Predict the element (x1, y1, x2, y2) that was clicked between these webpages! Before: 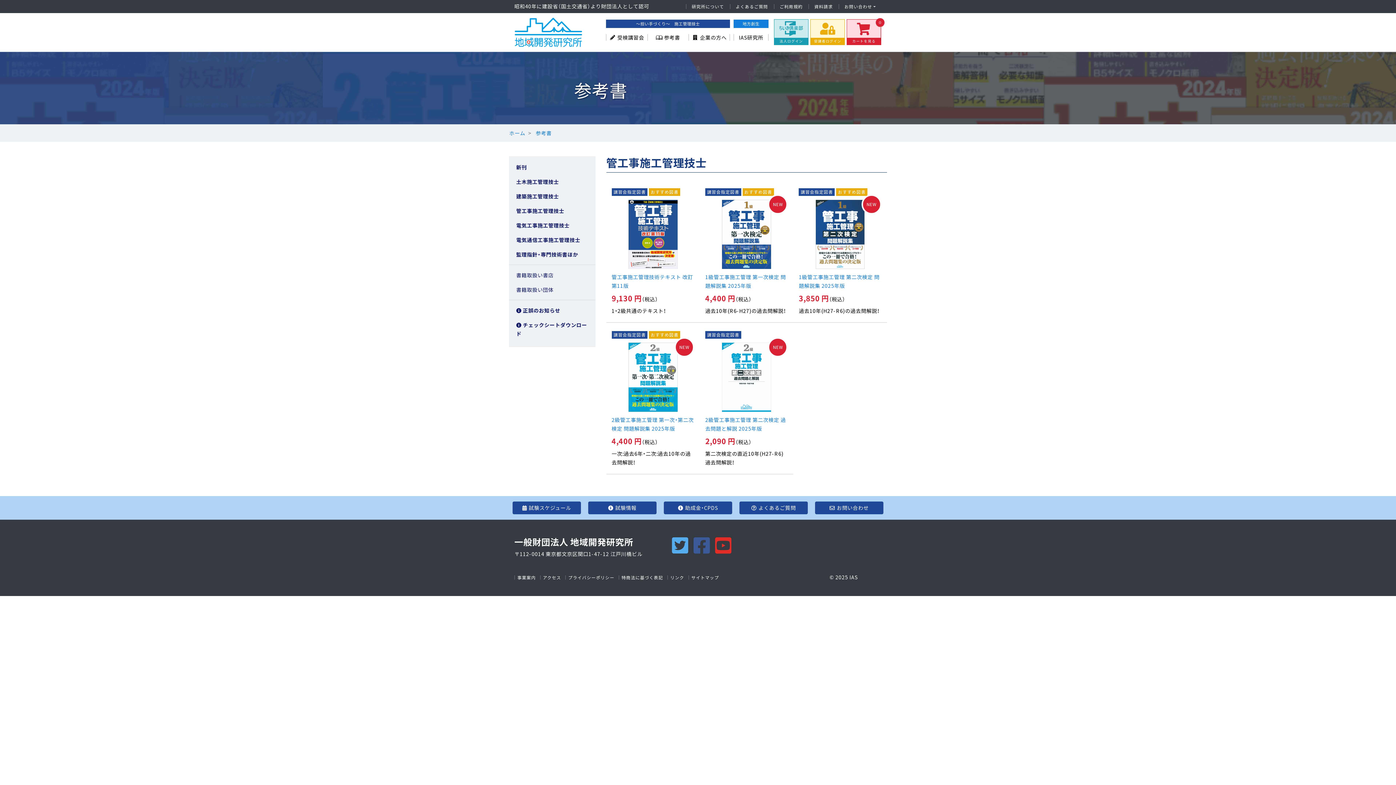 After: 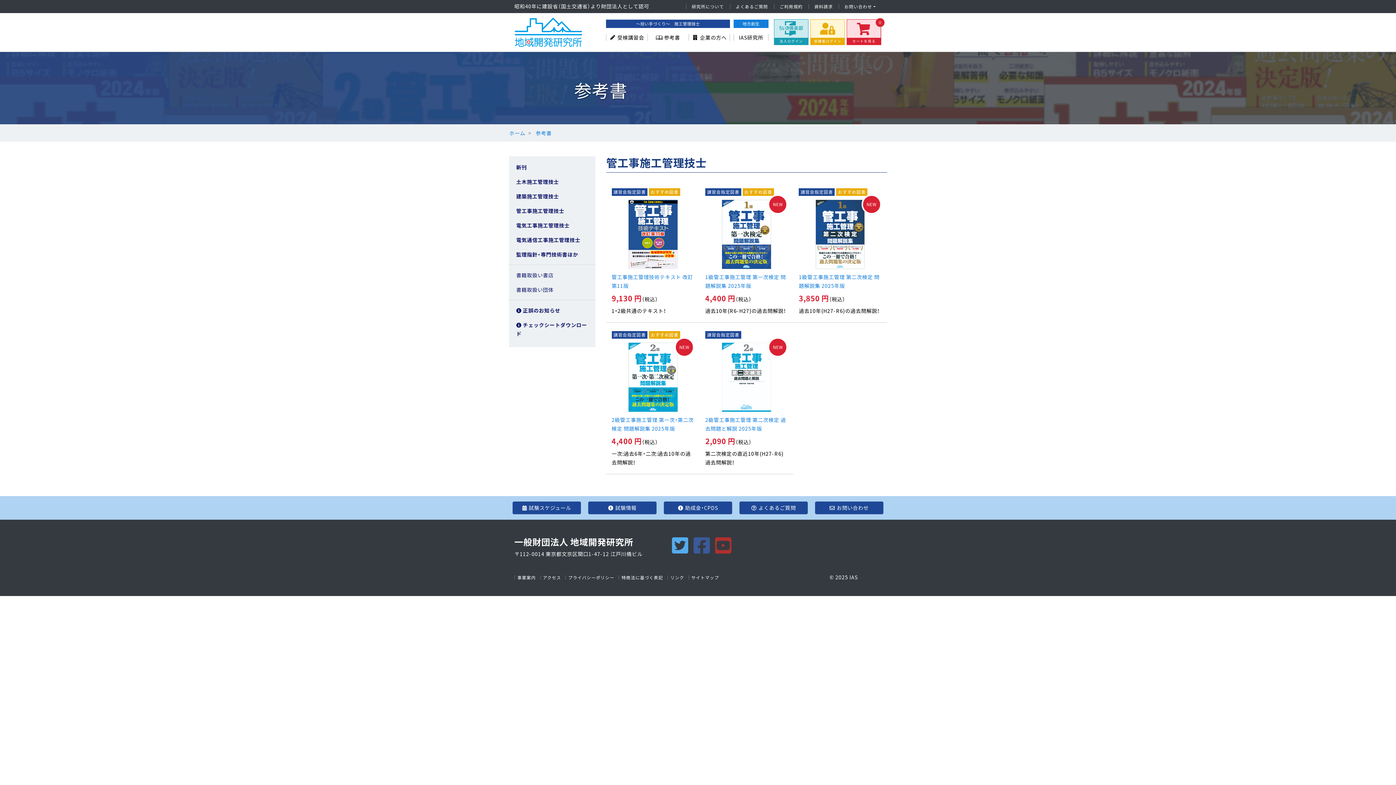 Action: bbox: (715, 547, 735, 554)